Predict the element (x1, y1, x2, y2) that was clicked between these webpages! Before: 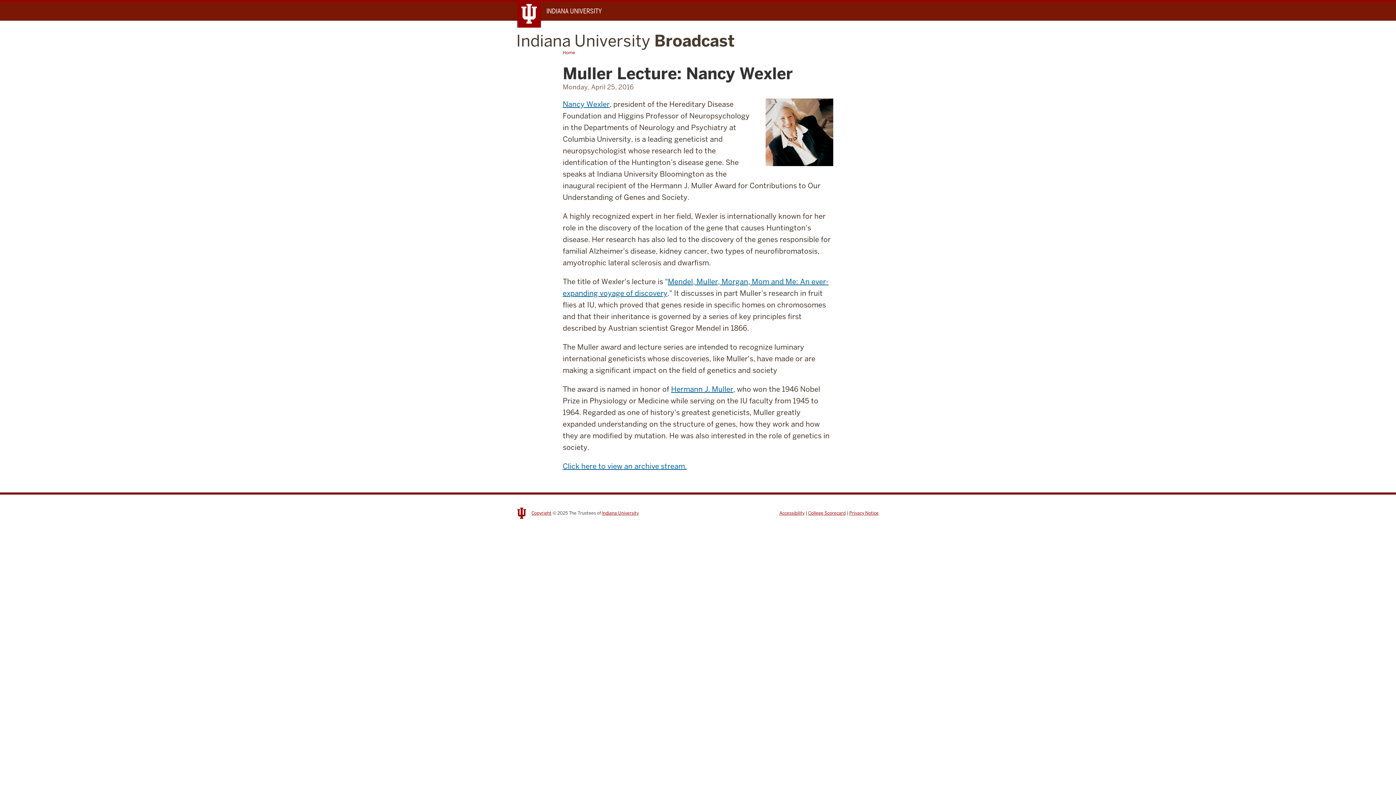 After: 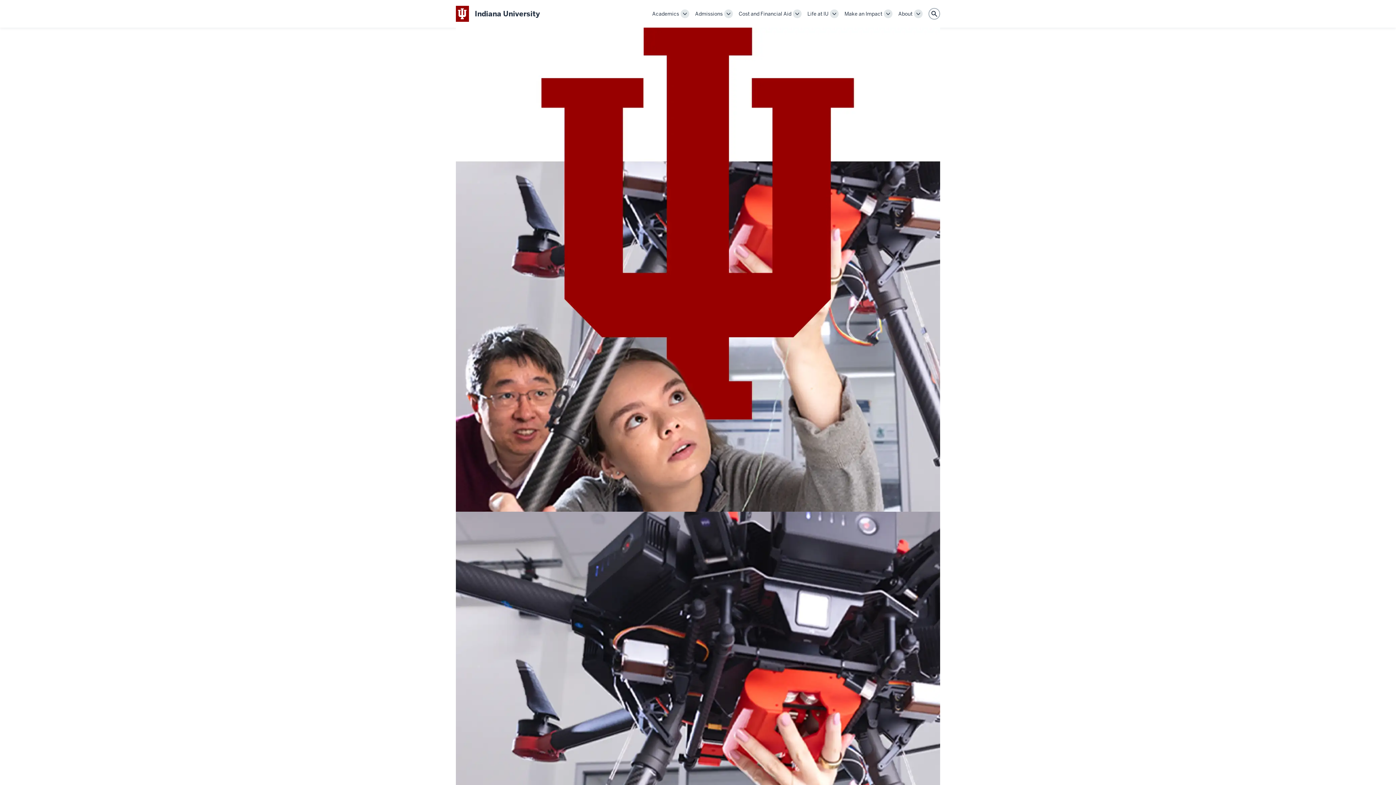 Action: bbox: (546, 6, 601, 15) label: INDIANA UNIVERSITY